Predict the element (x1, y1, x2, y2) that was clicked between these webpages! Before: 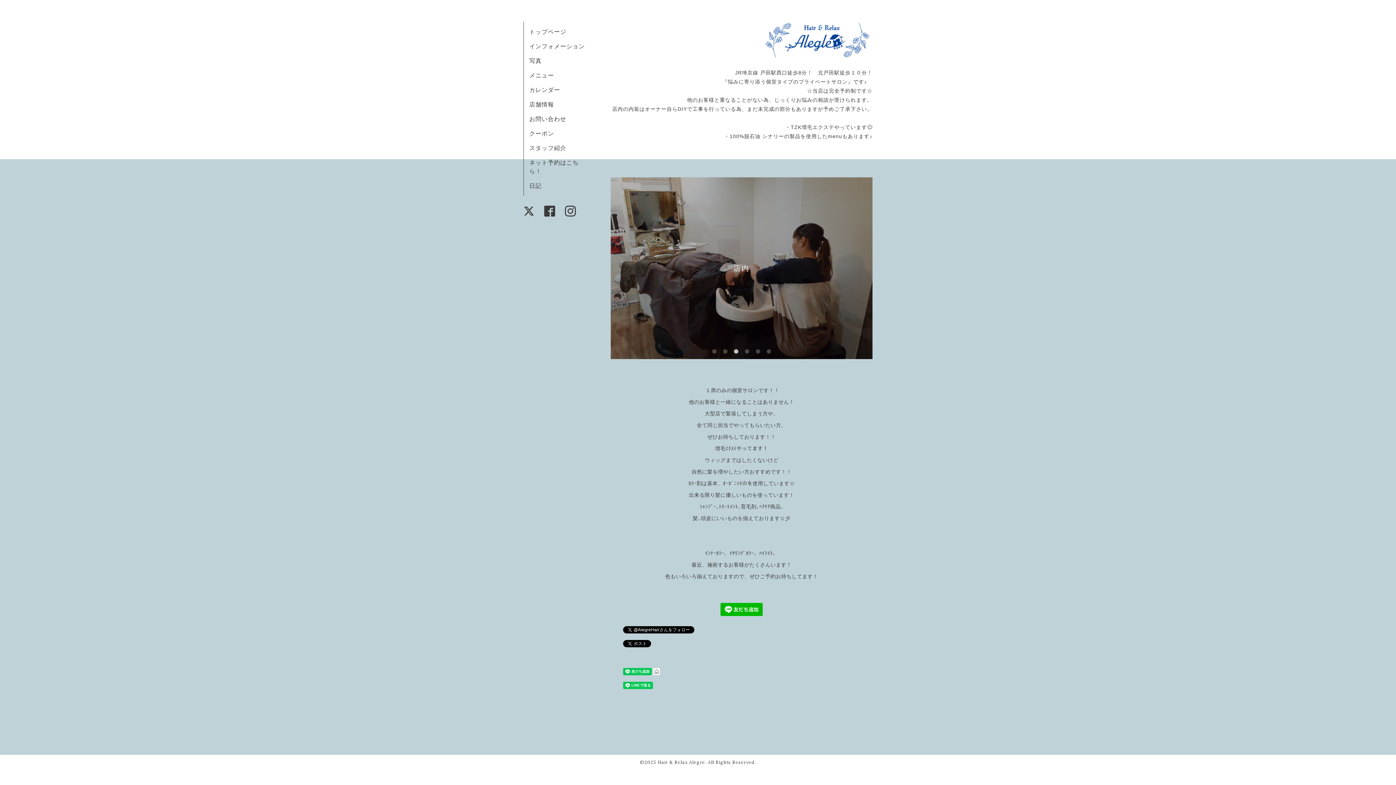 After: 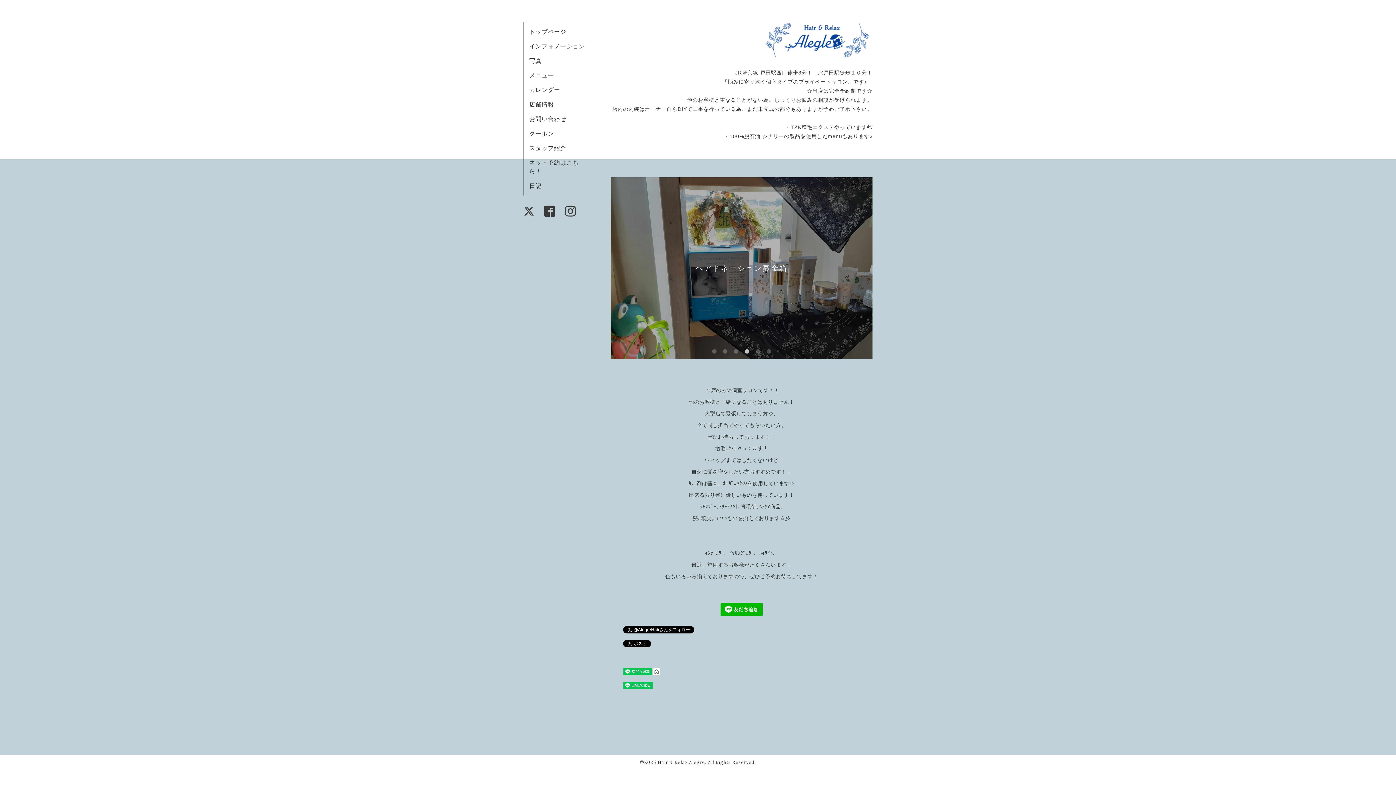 Action: bbox: (763, 43, 872, 64)